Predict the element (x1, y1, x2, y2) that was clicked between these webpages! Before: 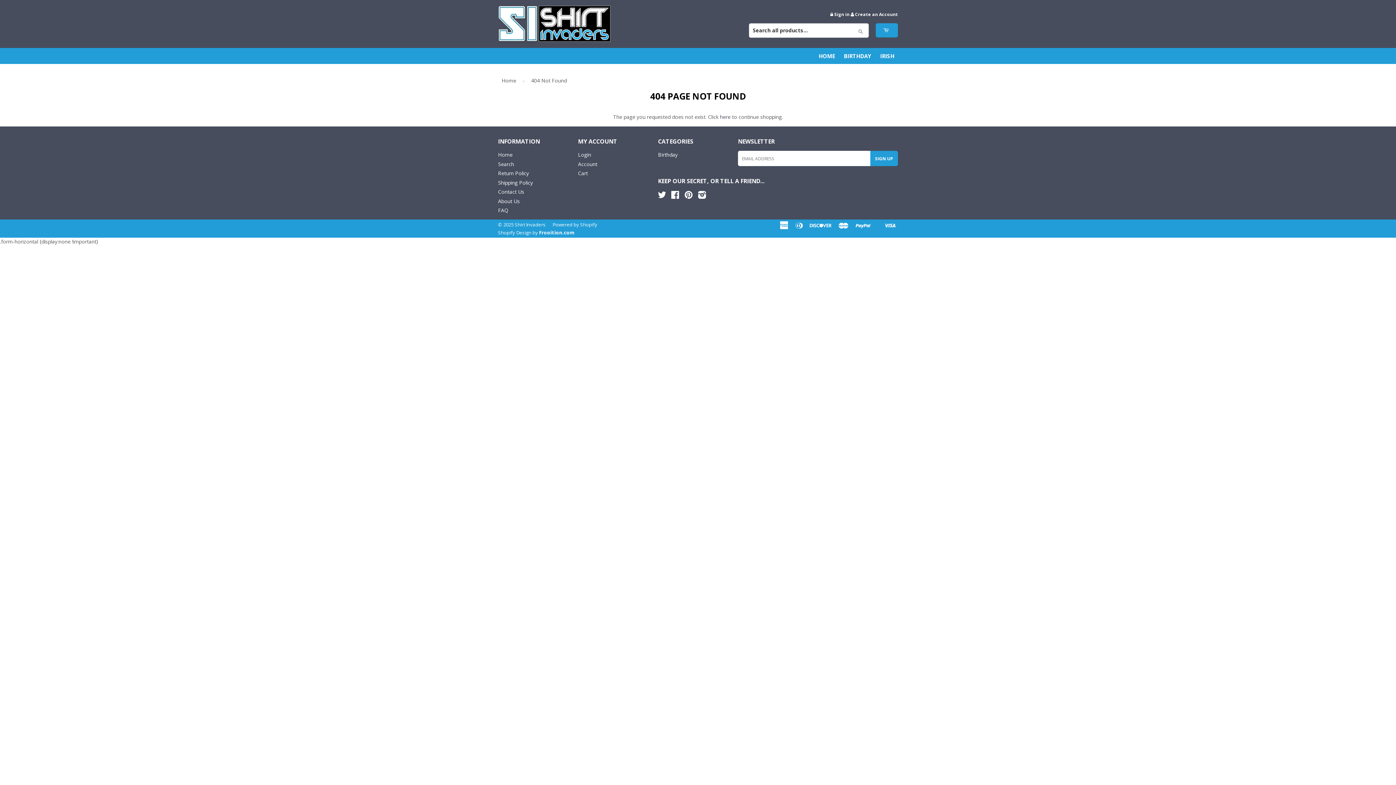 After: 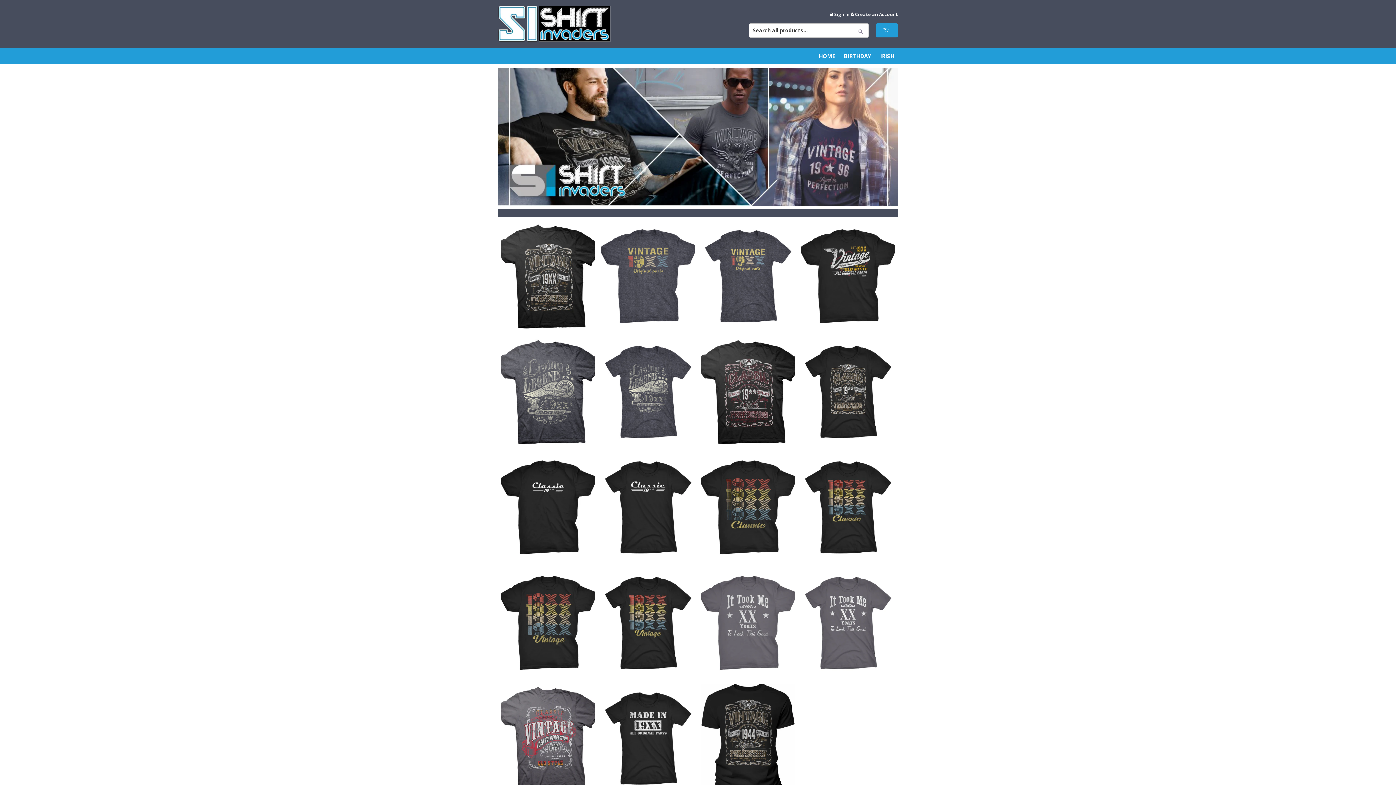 Action: label: Shirt Invaders bbox: (514, 221, 545, 228)